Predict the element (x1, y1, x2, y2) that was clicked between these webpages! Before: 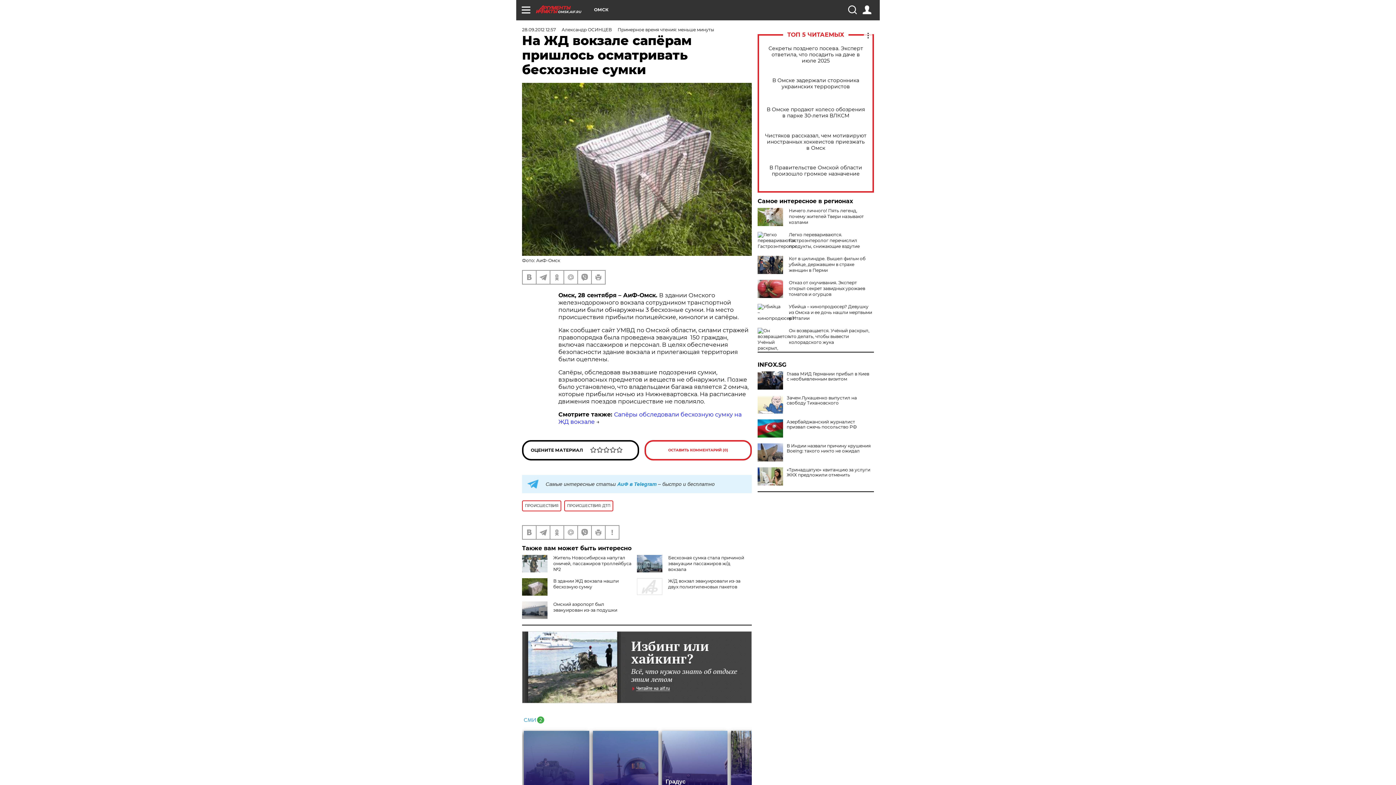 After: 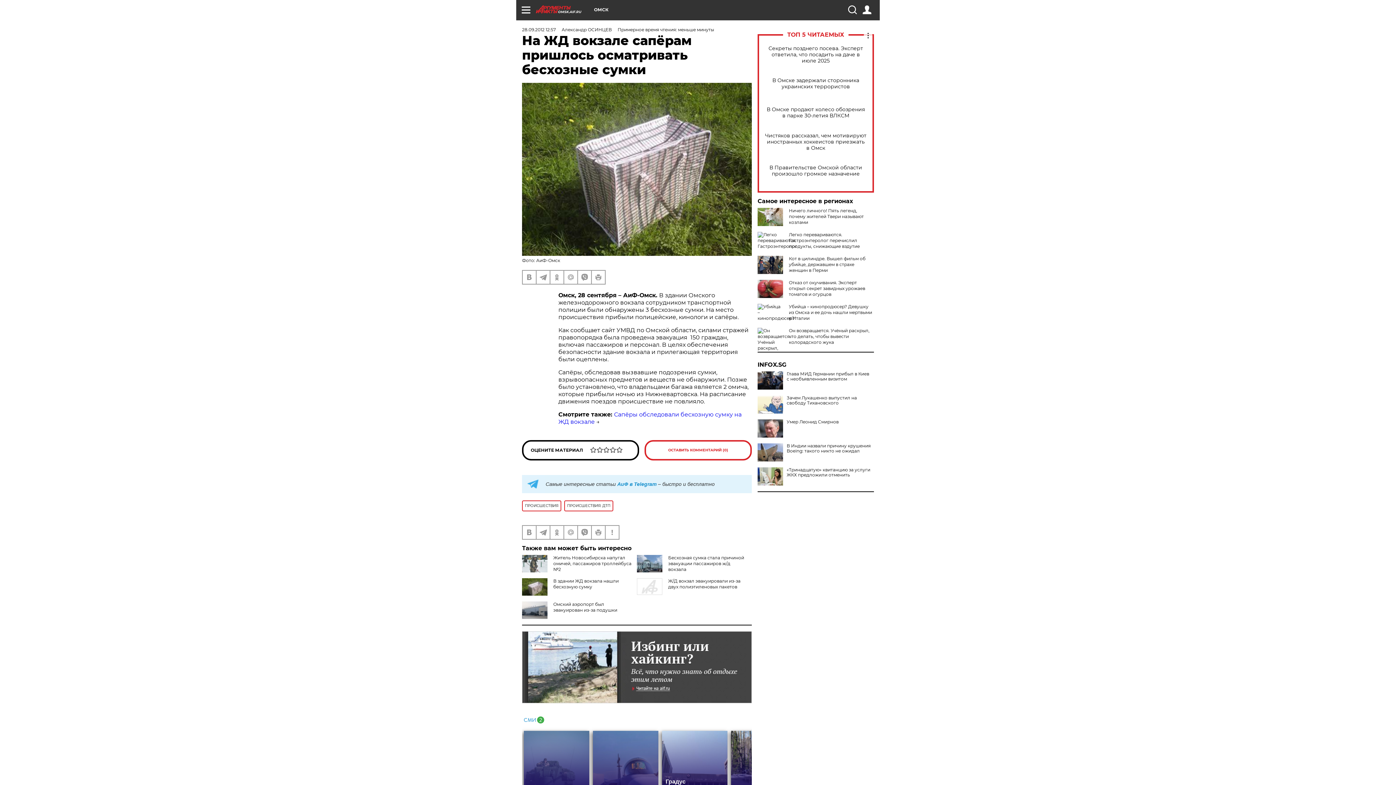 Action: bbox: (757, 419, 874, 429) label: Азербайджанский журналист призвал сжечь посольство РФ